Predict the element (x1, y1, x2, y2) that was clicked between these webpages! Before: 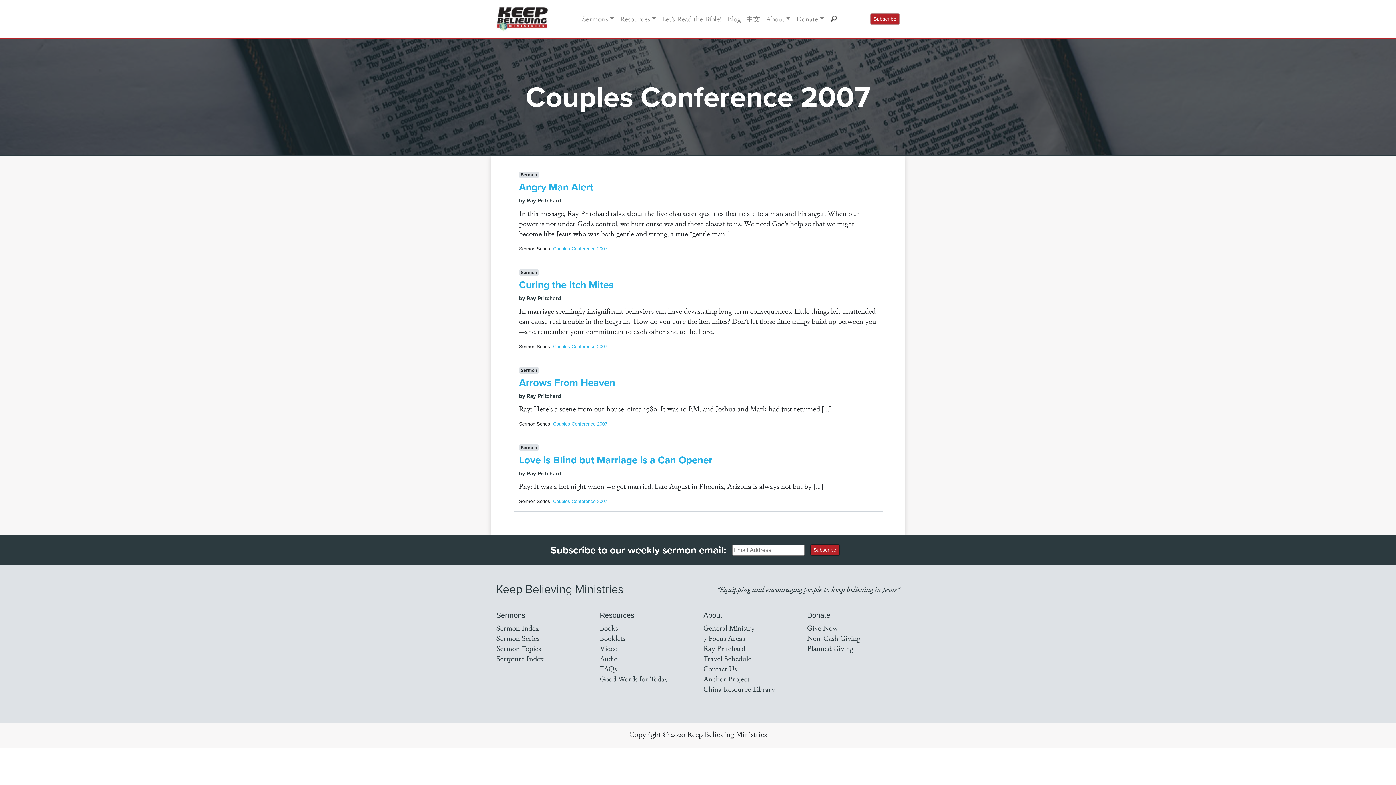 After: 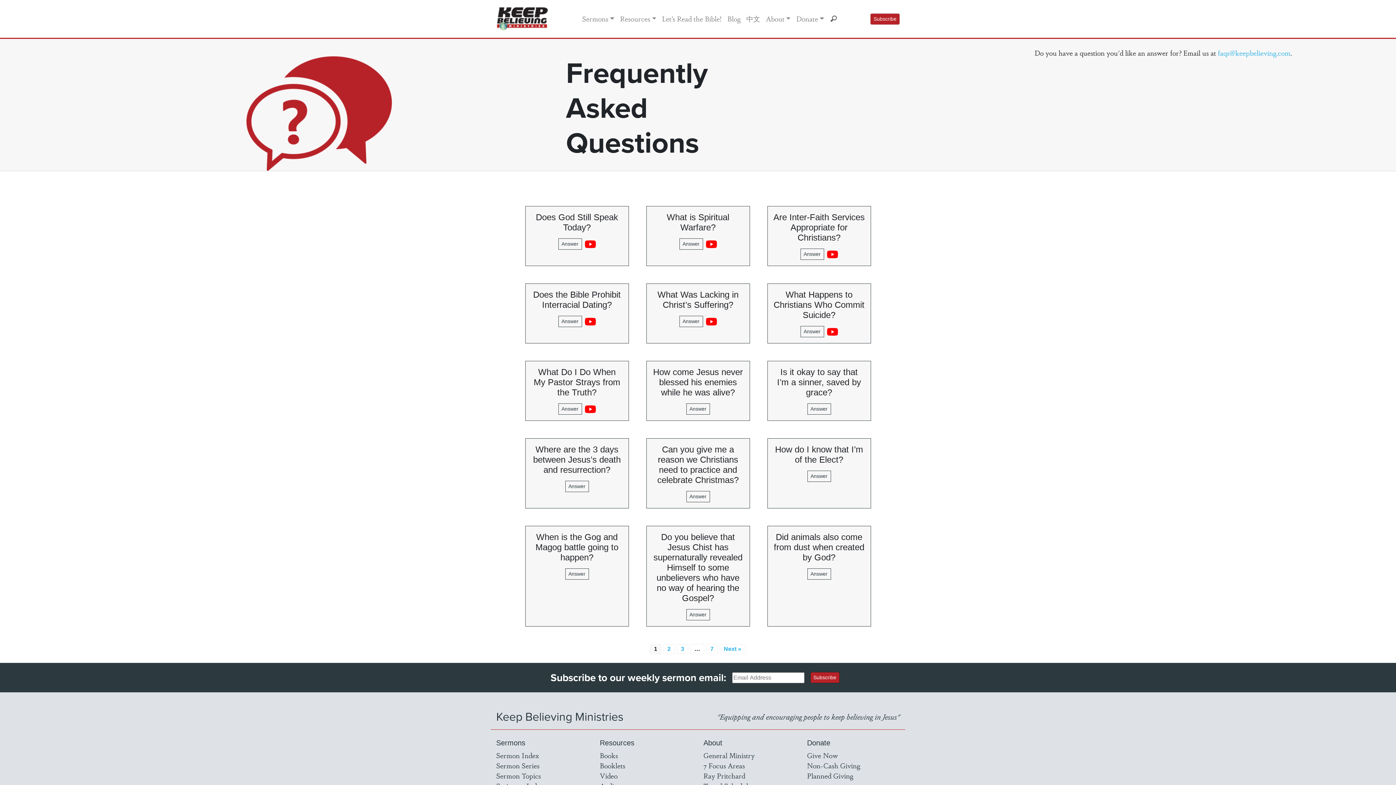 Action: label: FAQs bbox: (600, 663, 617, 673)